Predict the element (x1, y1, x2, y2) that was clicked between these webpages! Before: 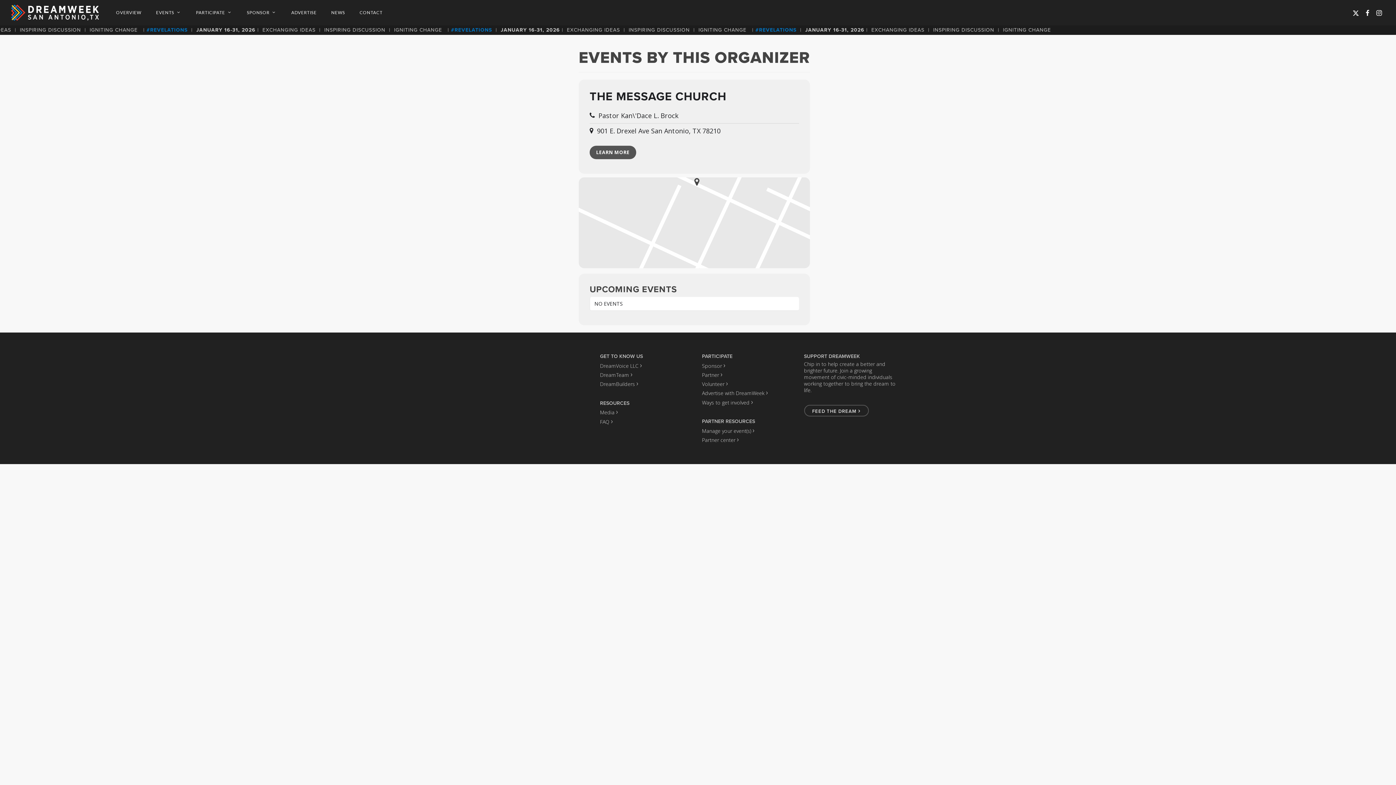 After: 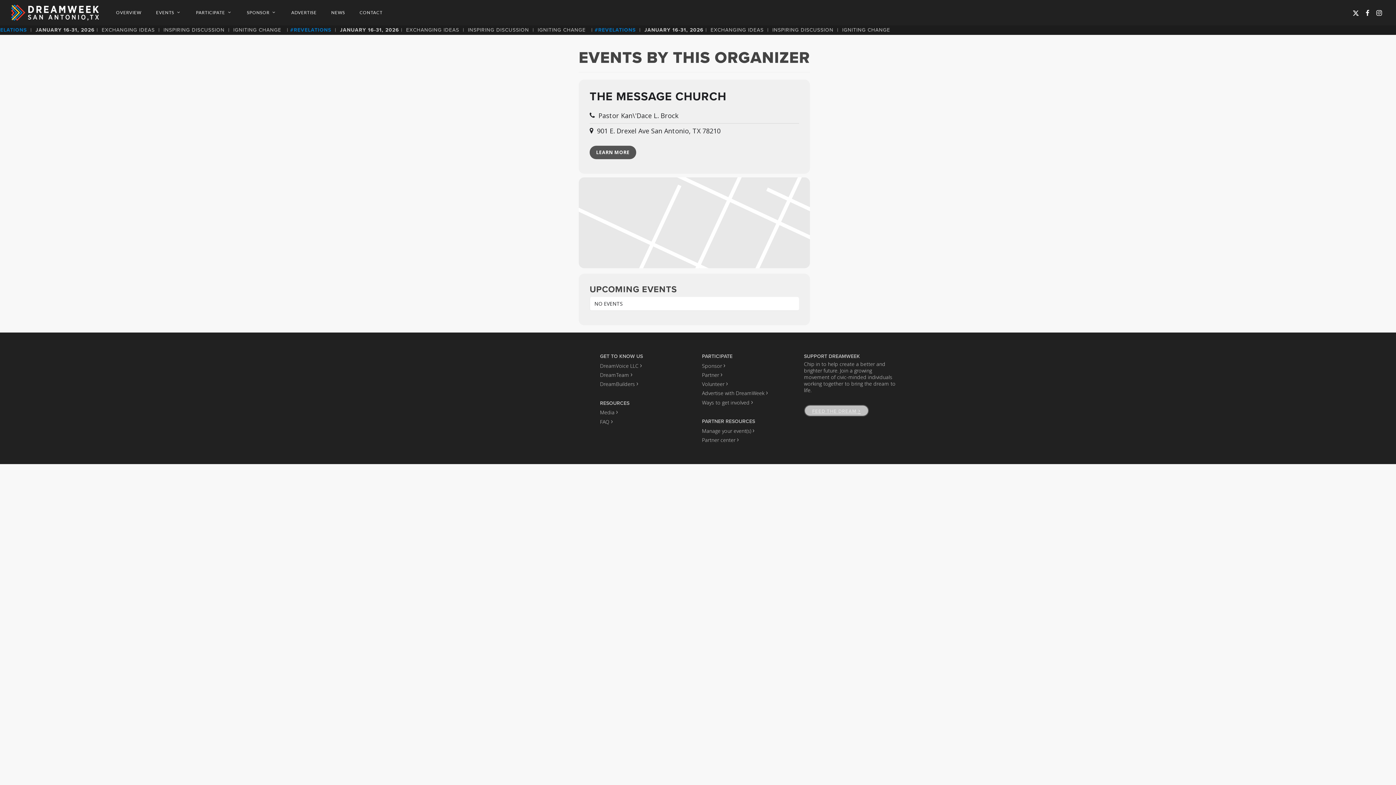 Action: bbox: (812, 407, 860, 414) label: FEED THE DREAM ›